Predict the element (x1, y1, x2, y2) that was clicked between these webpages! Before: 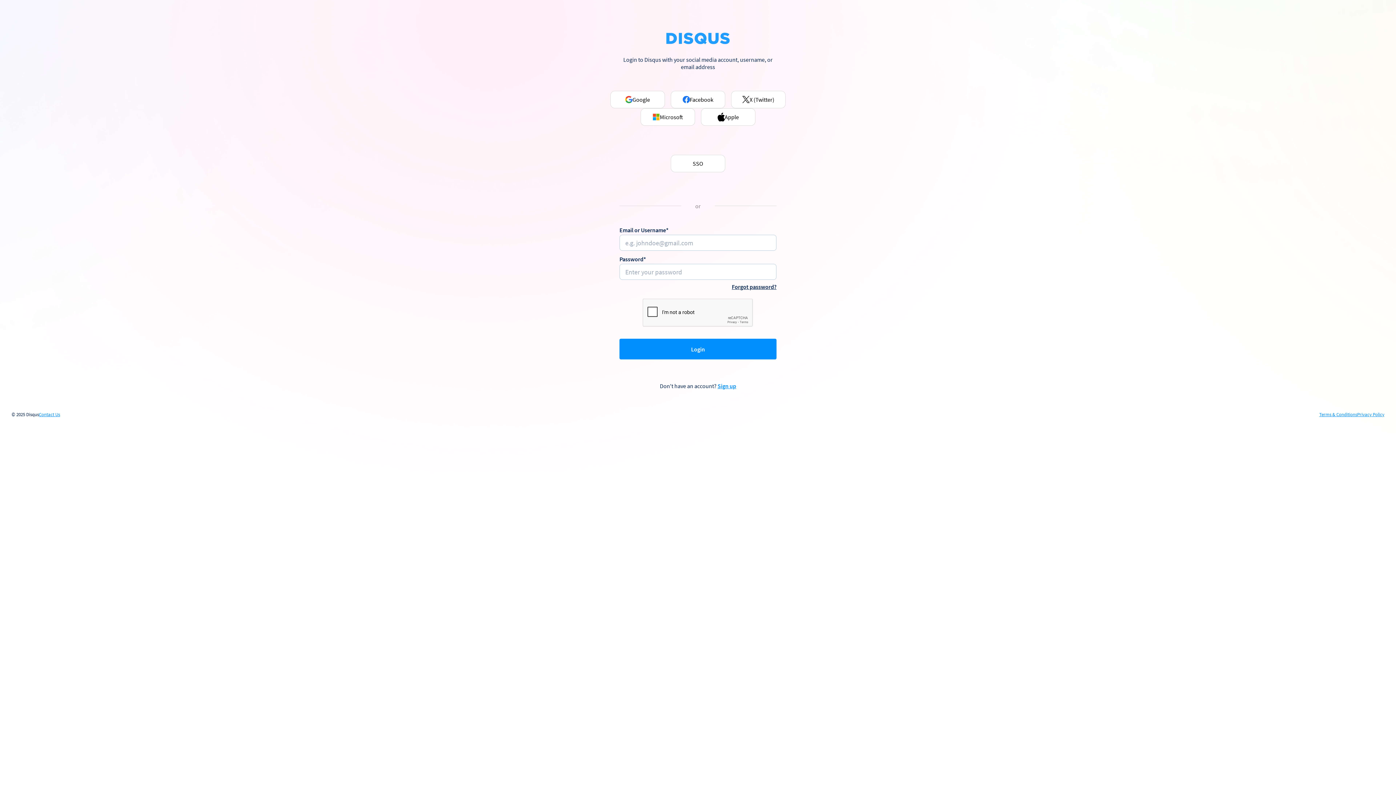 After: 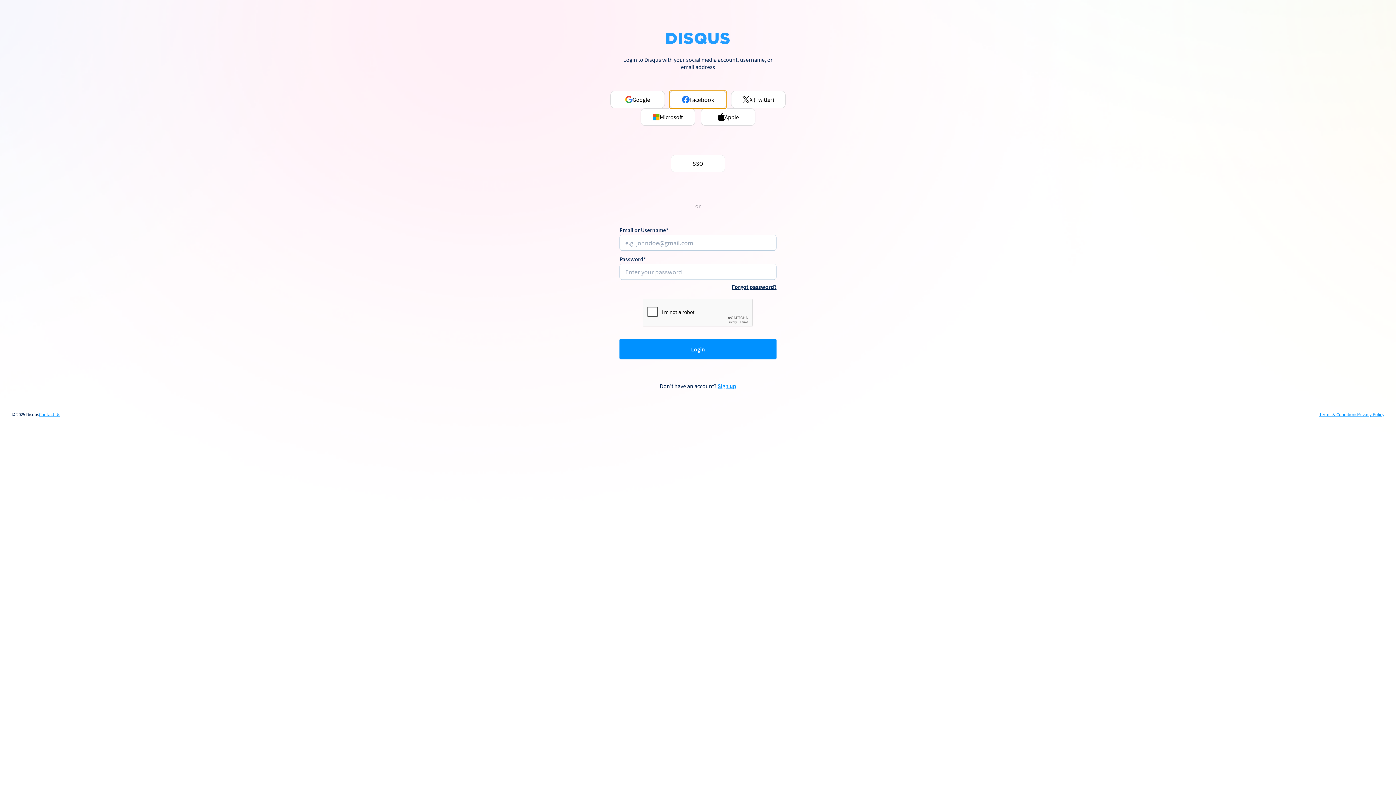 Action: label: Facebook bbox: (670, 90, 725, 108)